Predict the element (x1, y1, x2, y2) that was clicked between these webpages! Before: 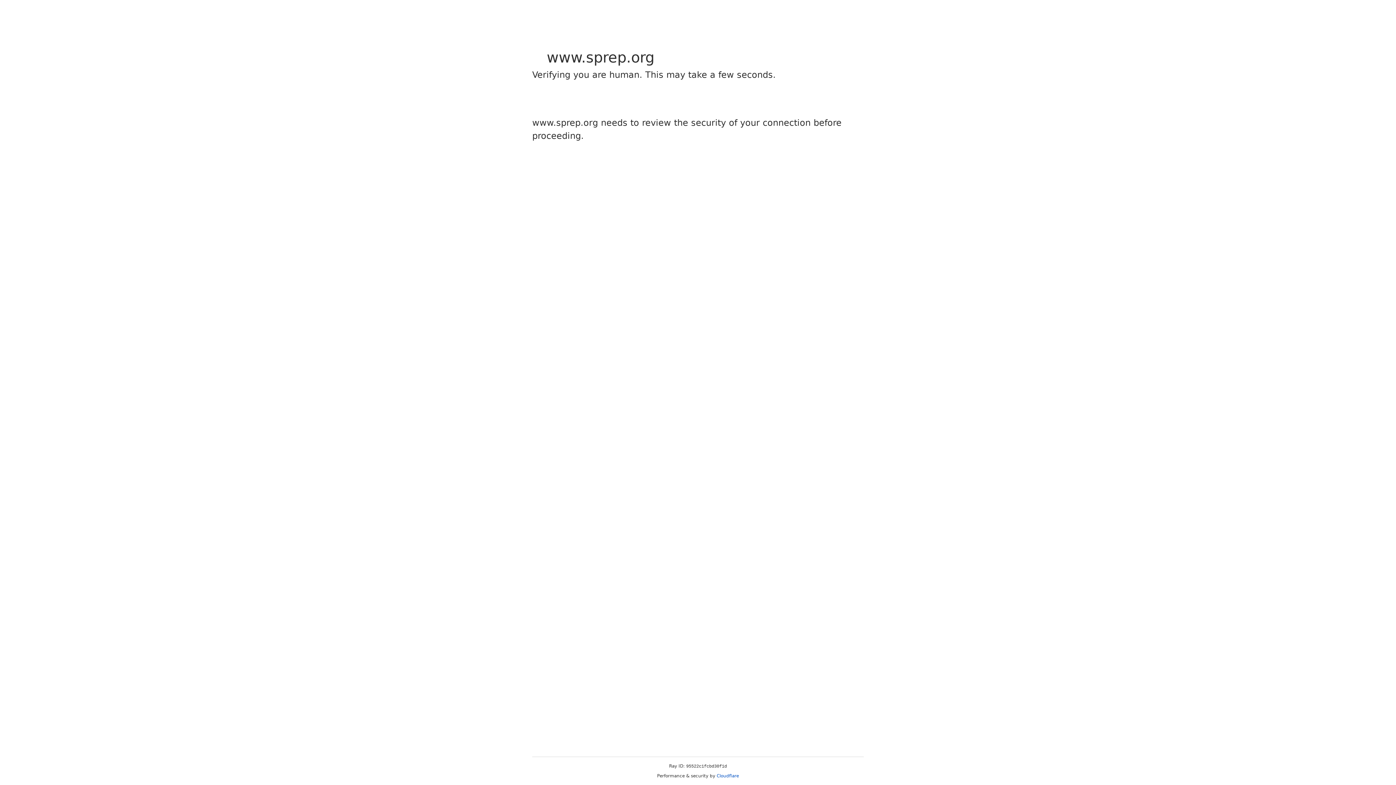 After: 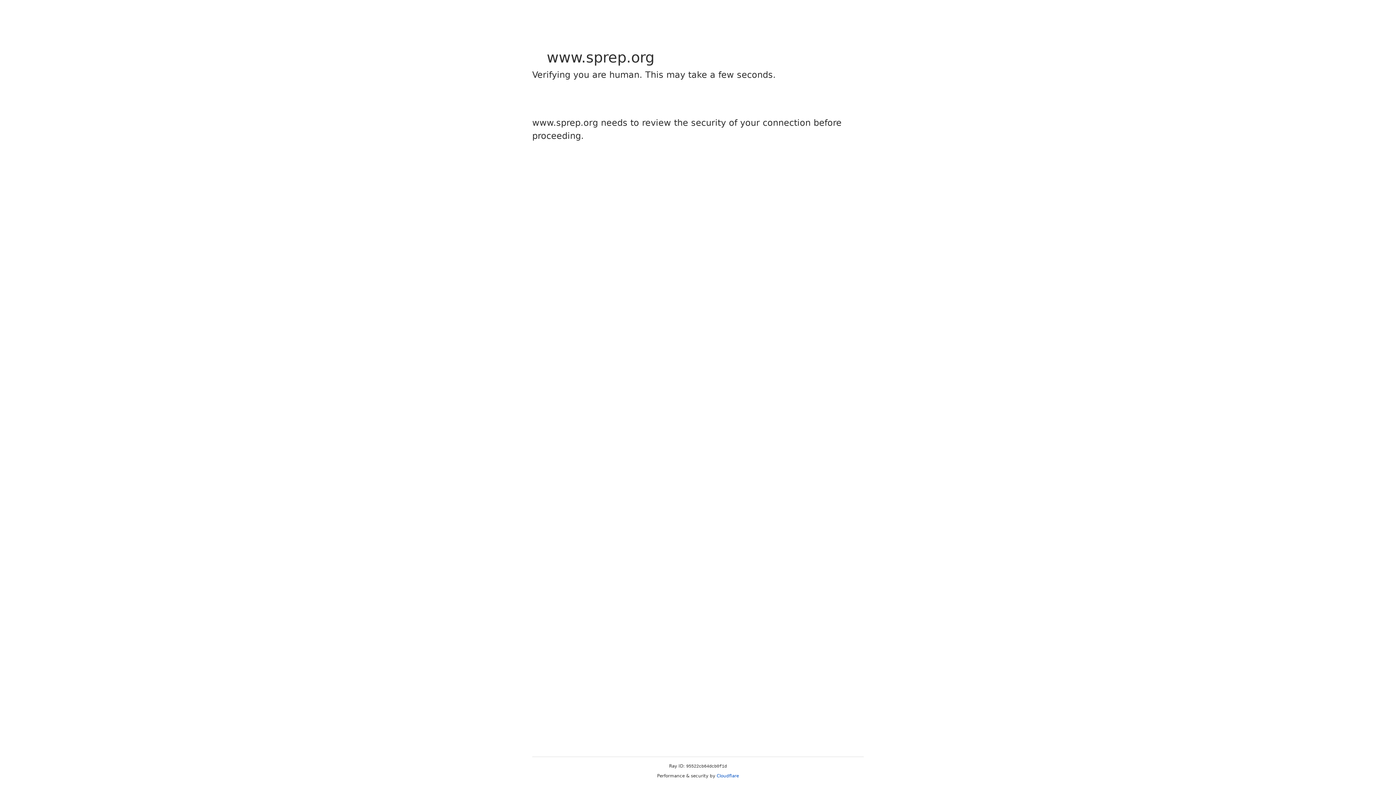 Action: bbox: (716, 773, 739, 778) label: Cloudflare